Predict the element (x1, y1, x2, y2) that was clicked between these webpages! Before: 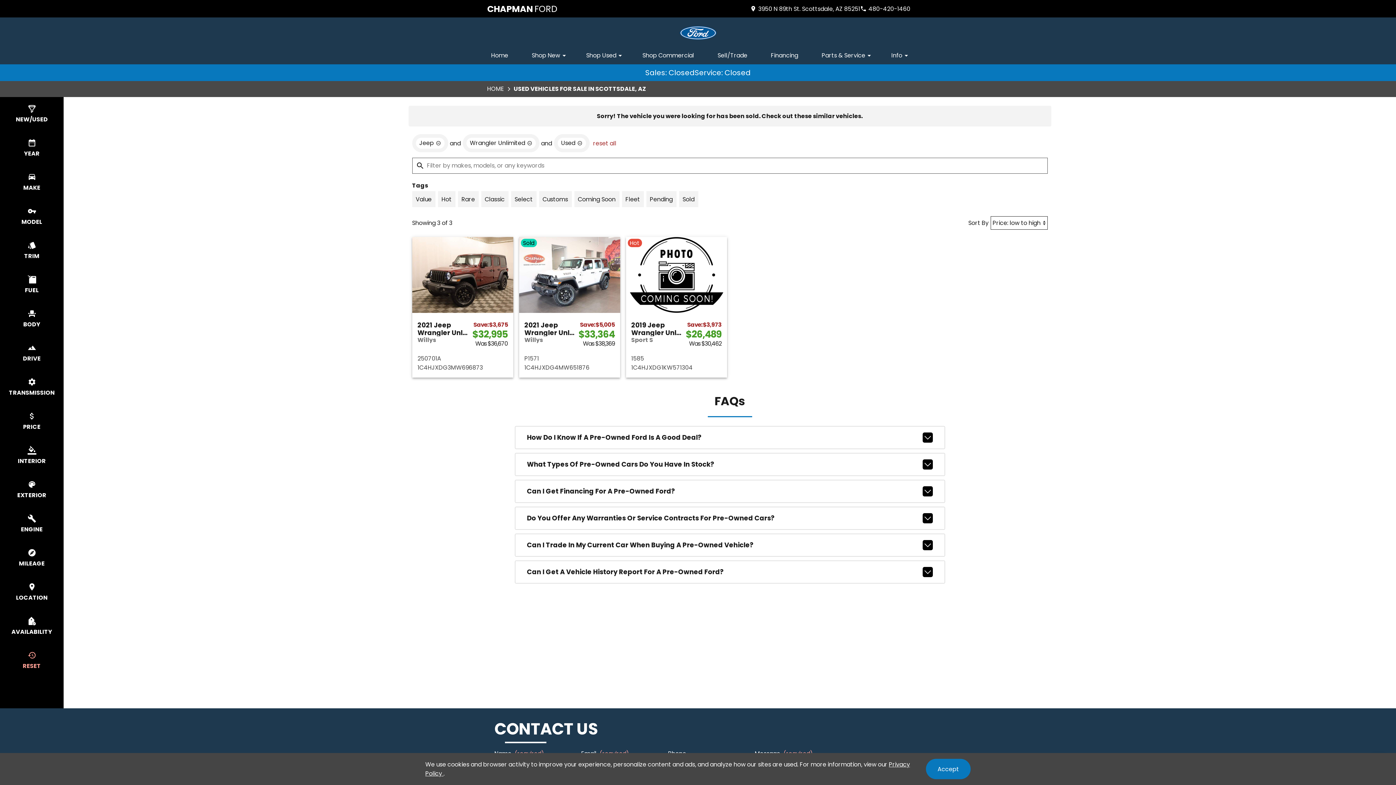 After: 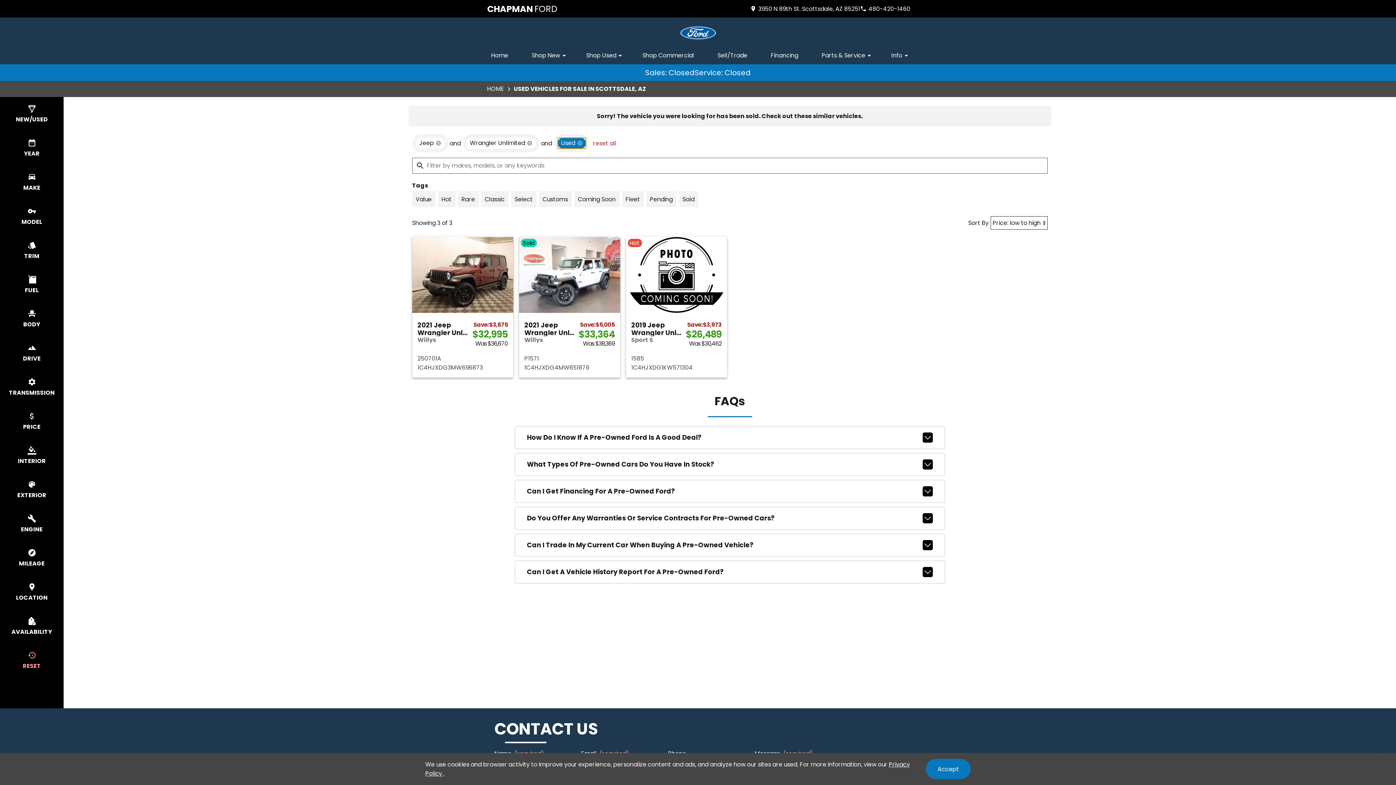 Action: label: remove option used bbox: (557, 137, 586, 148)